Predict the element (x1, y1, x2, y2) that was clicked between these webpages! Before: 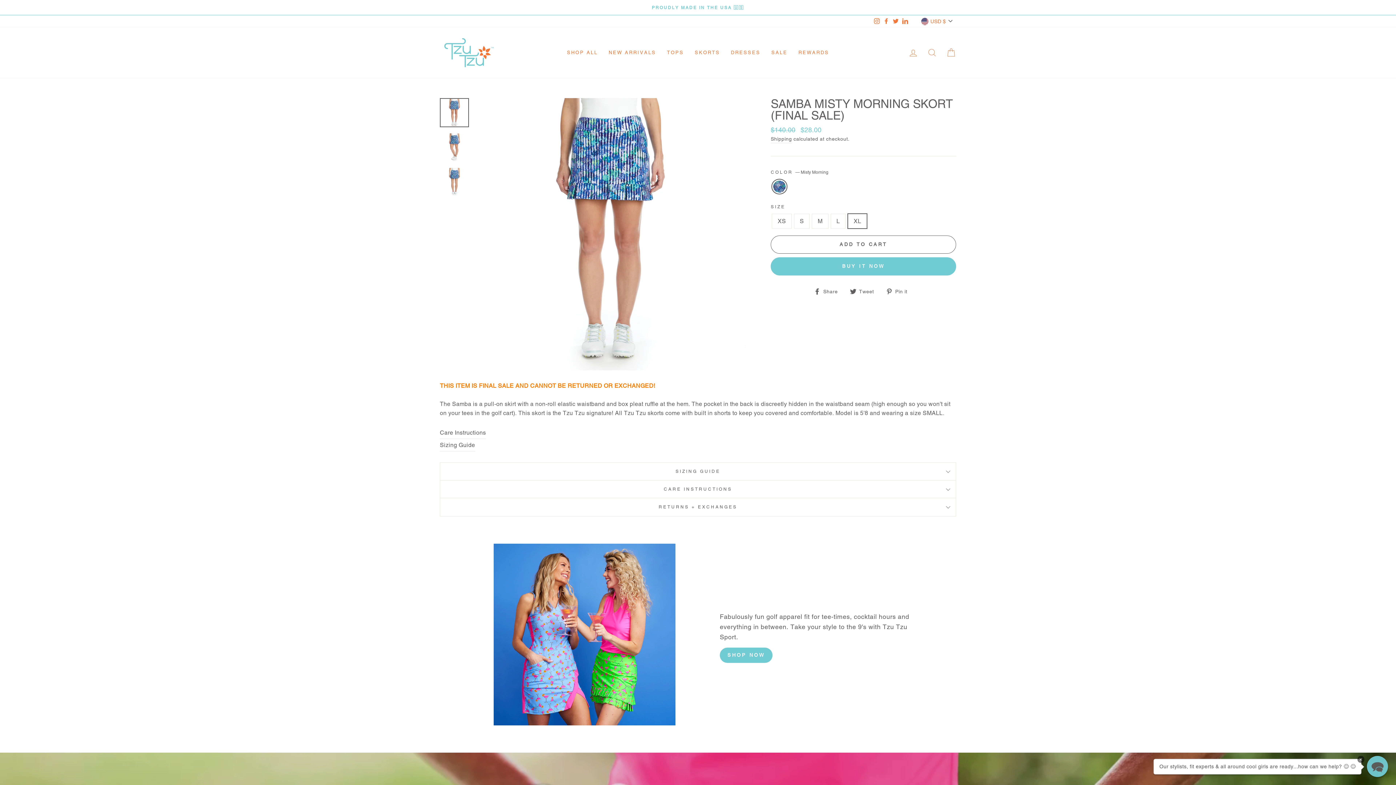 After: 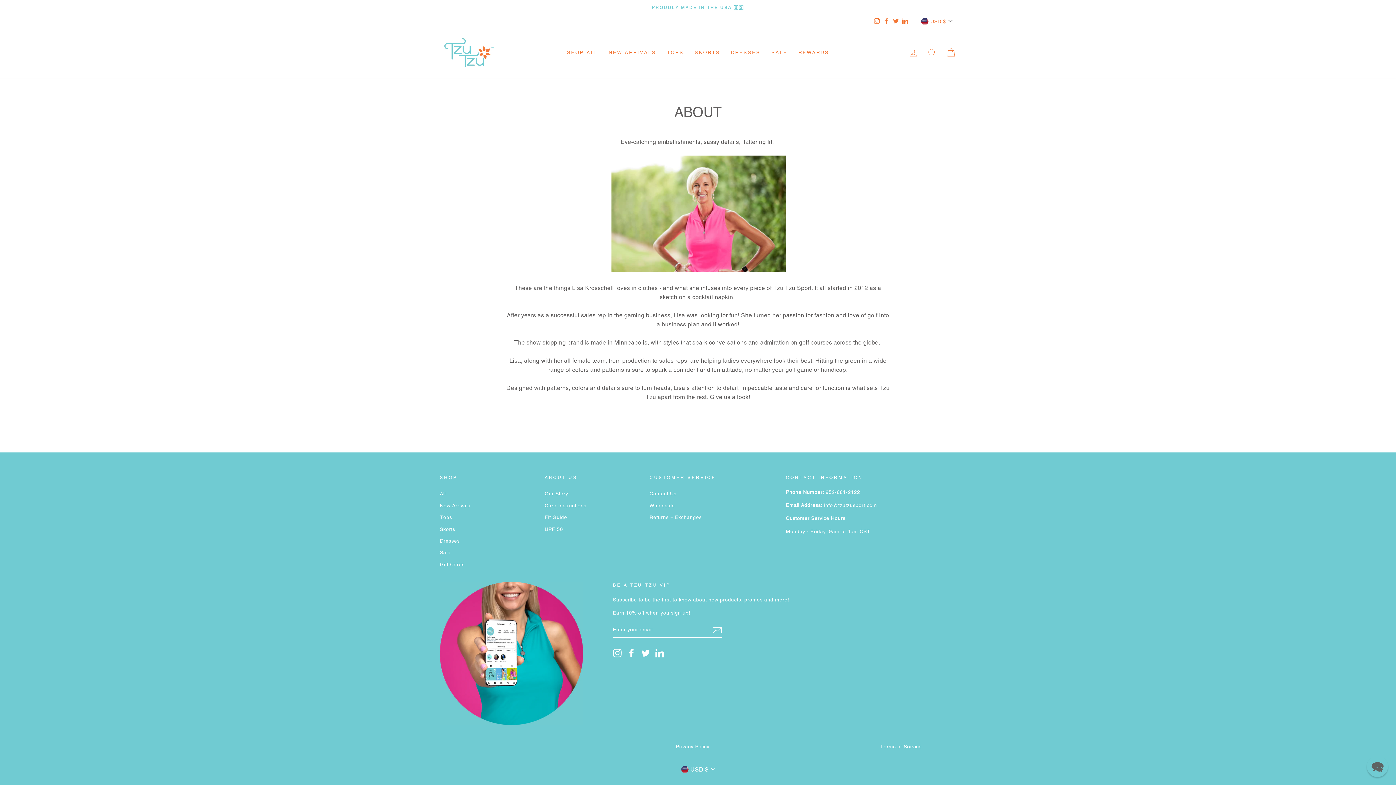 Action: label: PROUDLY MADE IN THE USA 🇺🇸 bbox: (441, 3, 954, 11)